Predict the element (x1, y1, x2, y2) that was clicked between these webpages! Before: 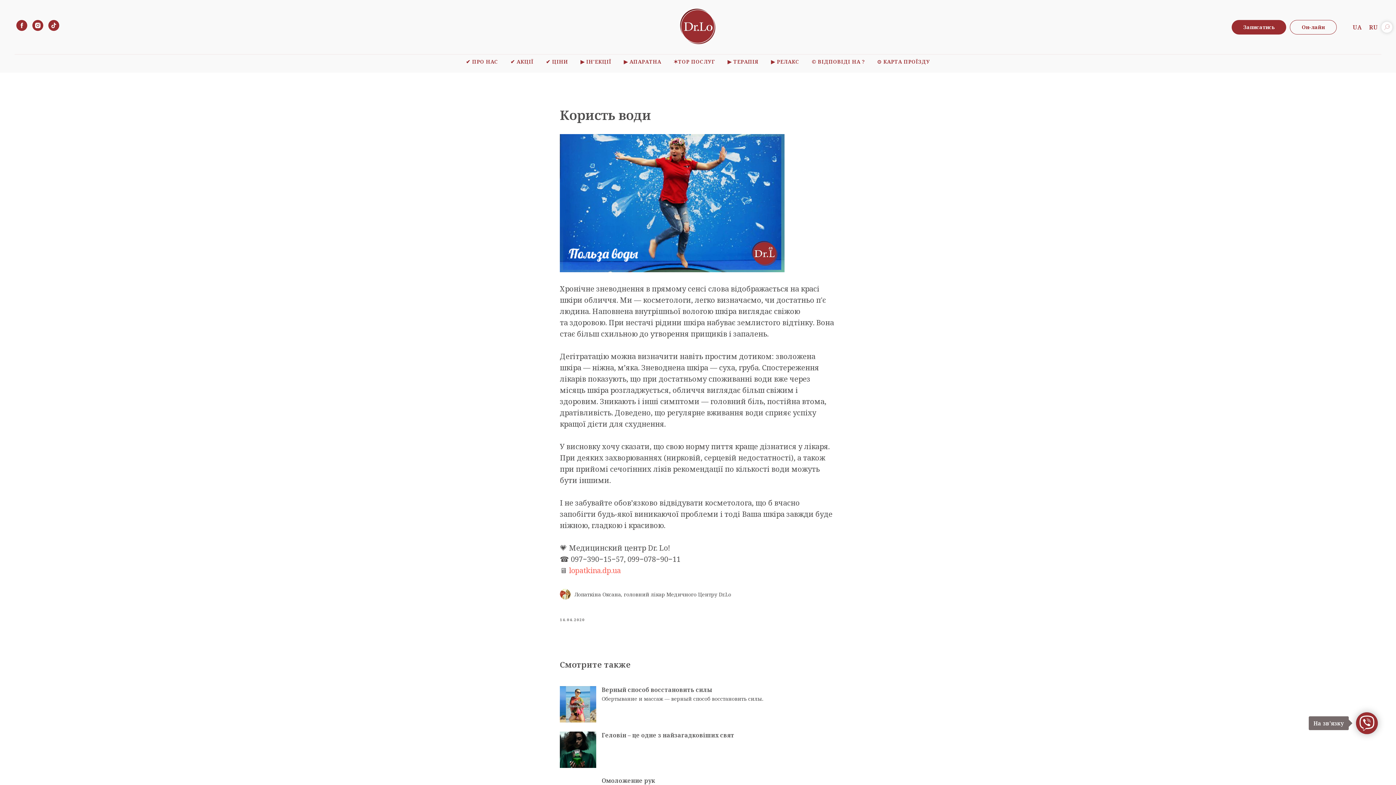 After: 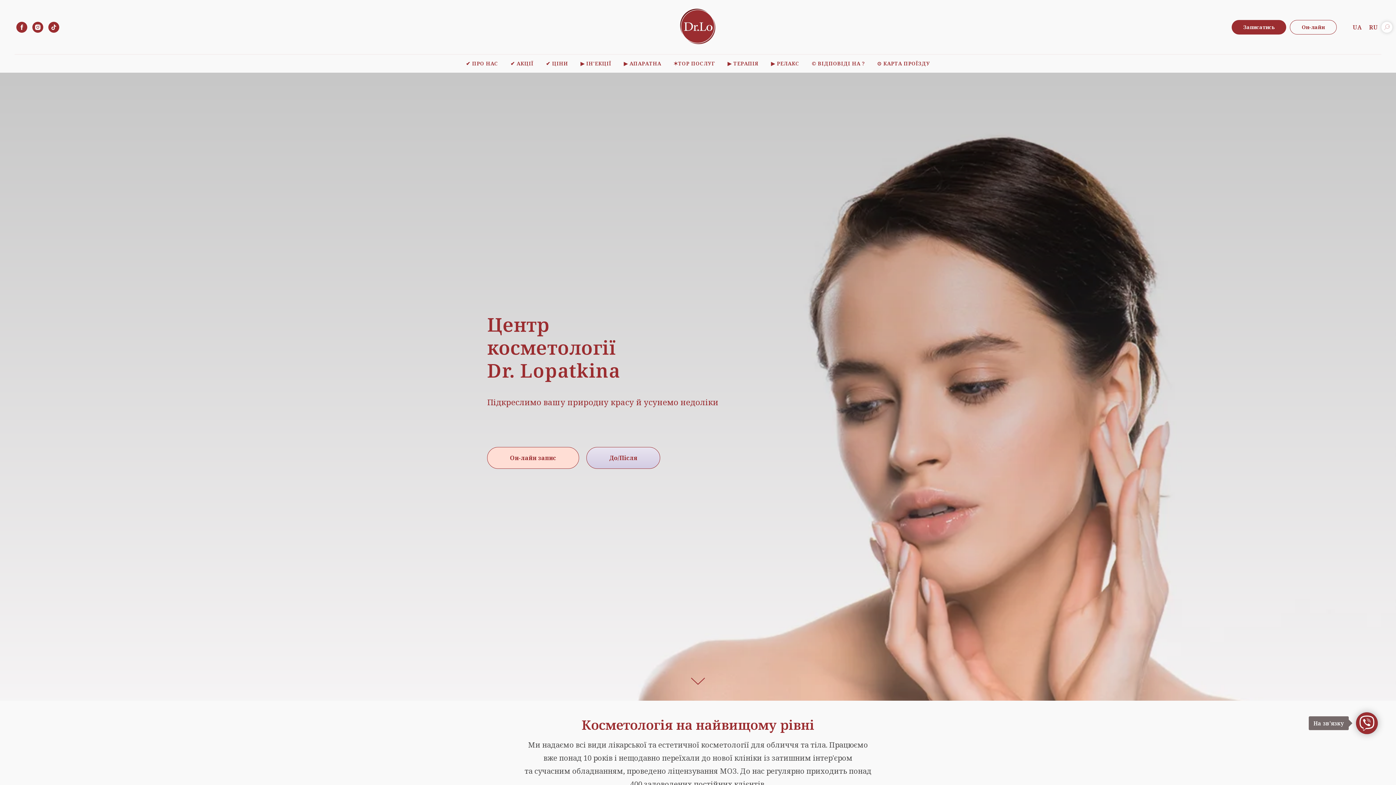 Action: label: UA bbox: (1353, 23, 1362, 31)